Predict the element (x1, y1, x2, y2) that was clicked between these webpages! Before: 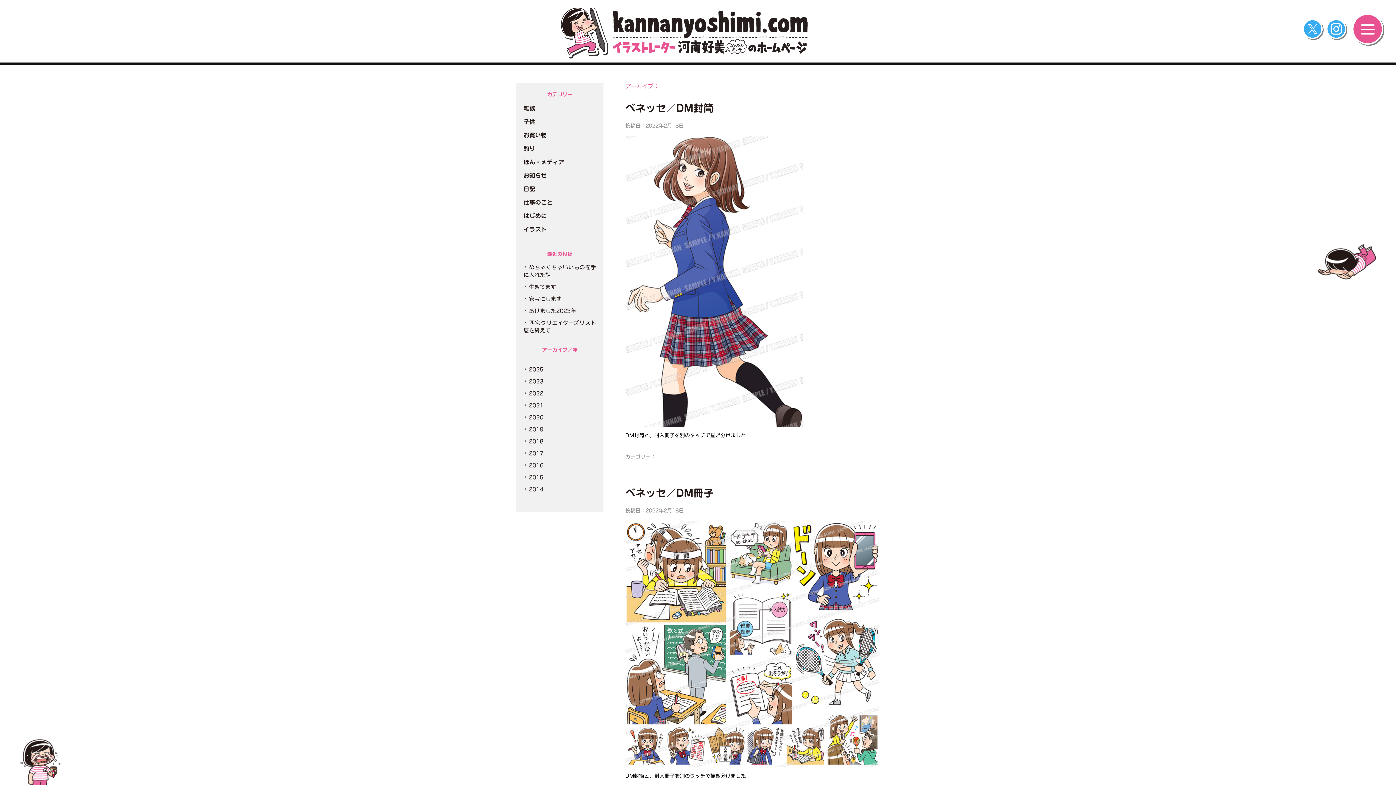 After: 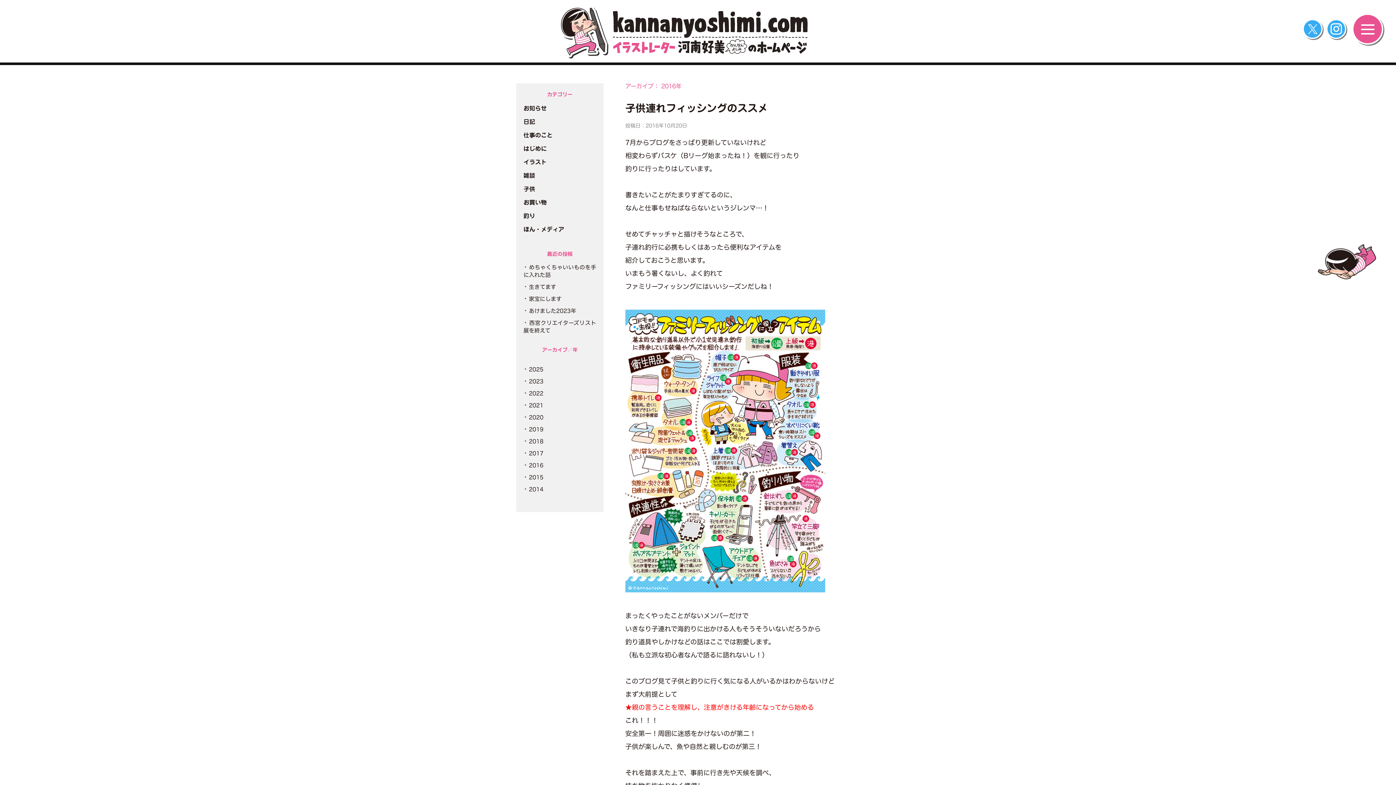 Action: bbox: (529, 462, 543, 468) label: 2016